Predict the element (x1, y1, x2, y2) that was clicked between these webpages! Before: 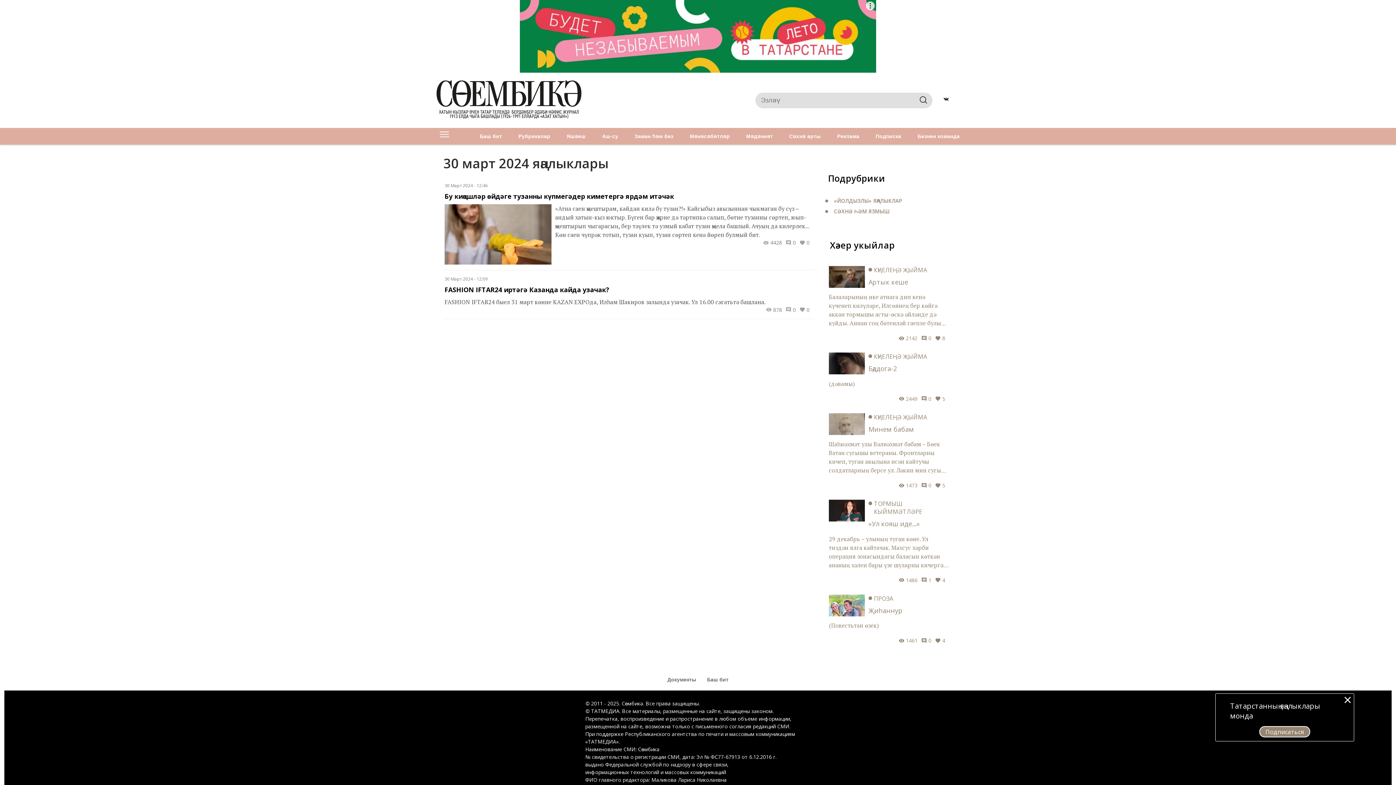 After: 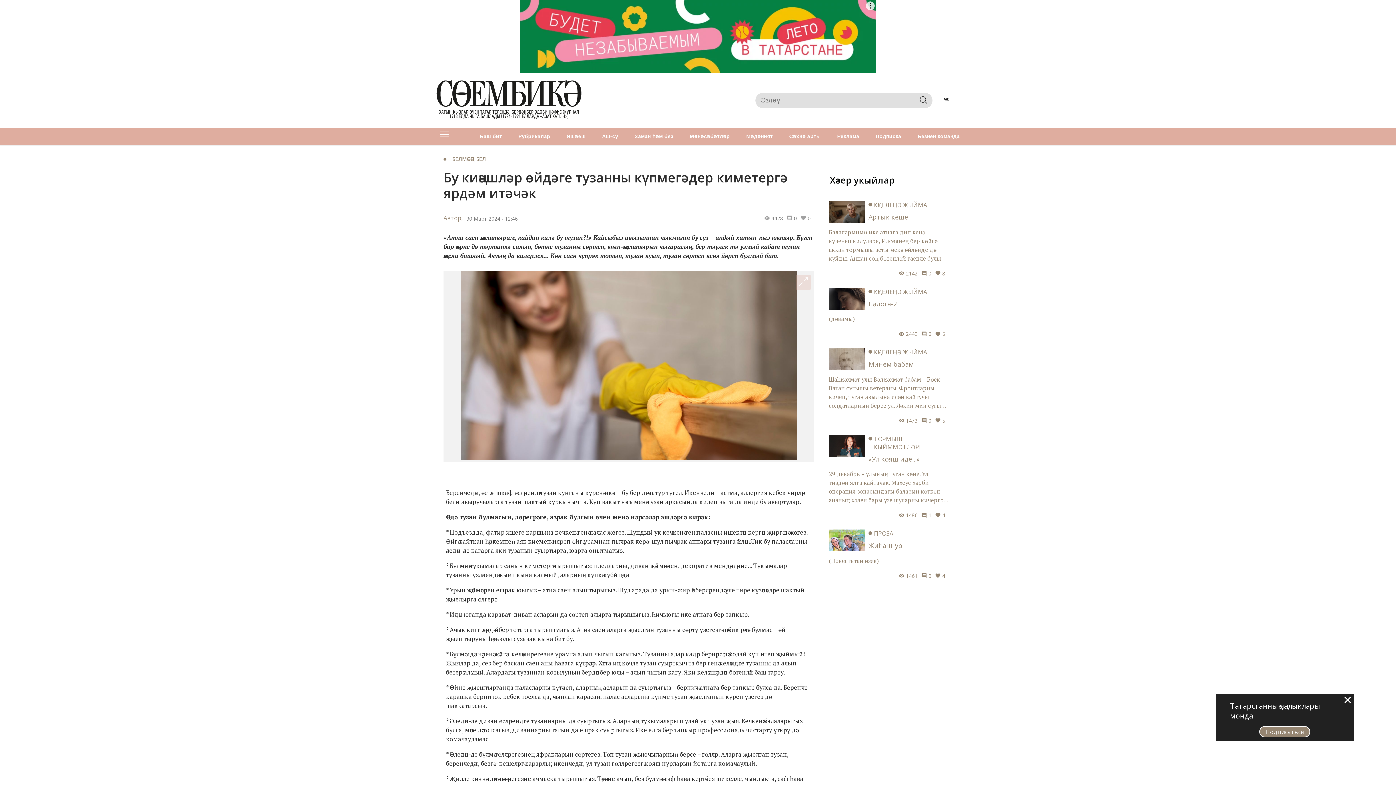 Action: label: «Атна саен җыештырам, кайдан килә бу тузан?!» Кайсыбыз авызыннан чыкмаган бу сүз – андый хатын-кыз юктыр. Бүген бар җирне дә тәртипкә салып, бөтне тузанны сөртеп, юып-җыештырып чыгарасың, бер тәүлек тә узмый кабат тузан җыела башлый. Ачуың да килерлек... Көн саен чүпрәк тотып, тузан куып, тузан сөртеп кенә йөреп булмый бит.
4428
0
0 bbox: (444, 204, 813, 264)